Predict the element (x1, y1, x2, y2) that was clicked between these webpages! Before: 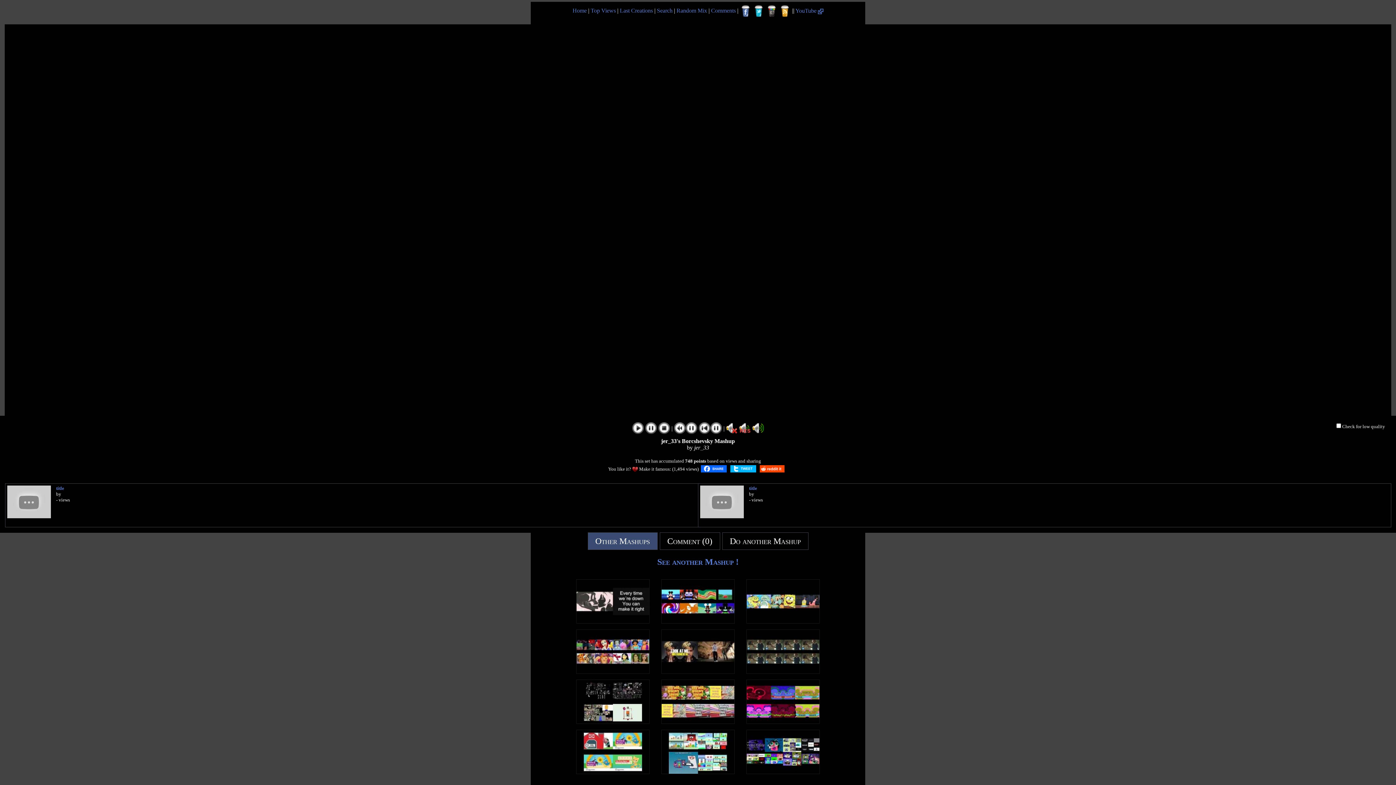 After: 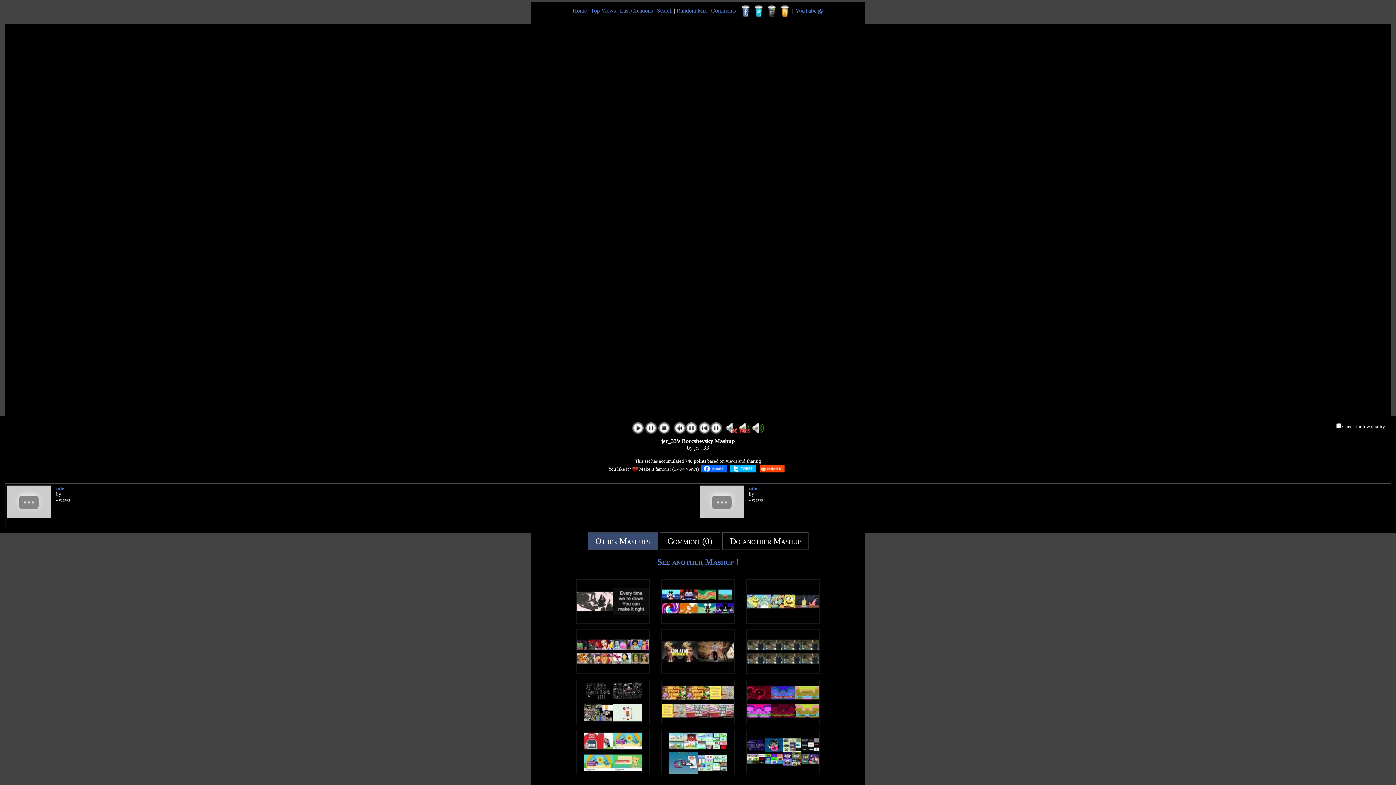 Action: bbox: (779, 5, 790, 17)